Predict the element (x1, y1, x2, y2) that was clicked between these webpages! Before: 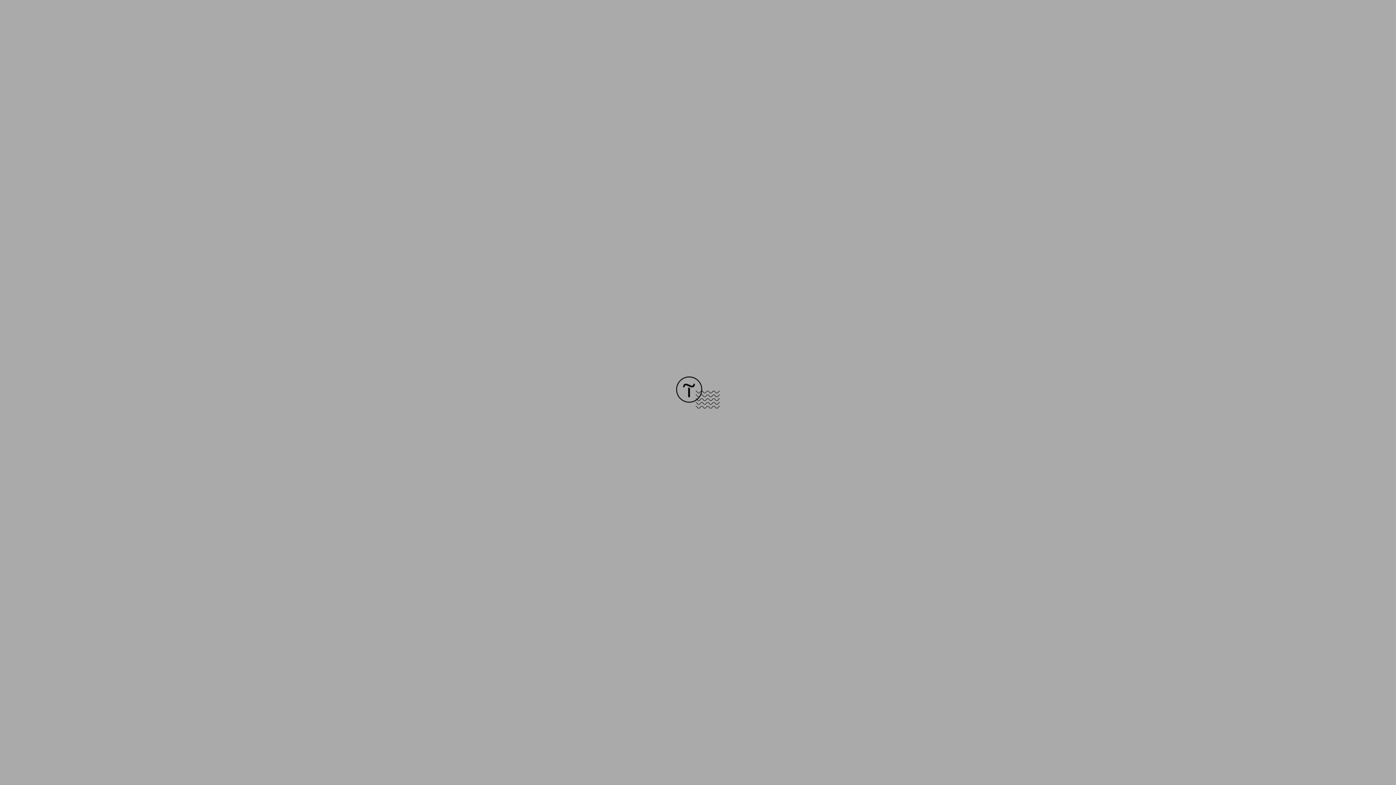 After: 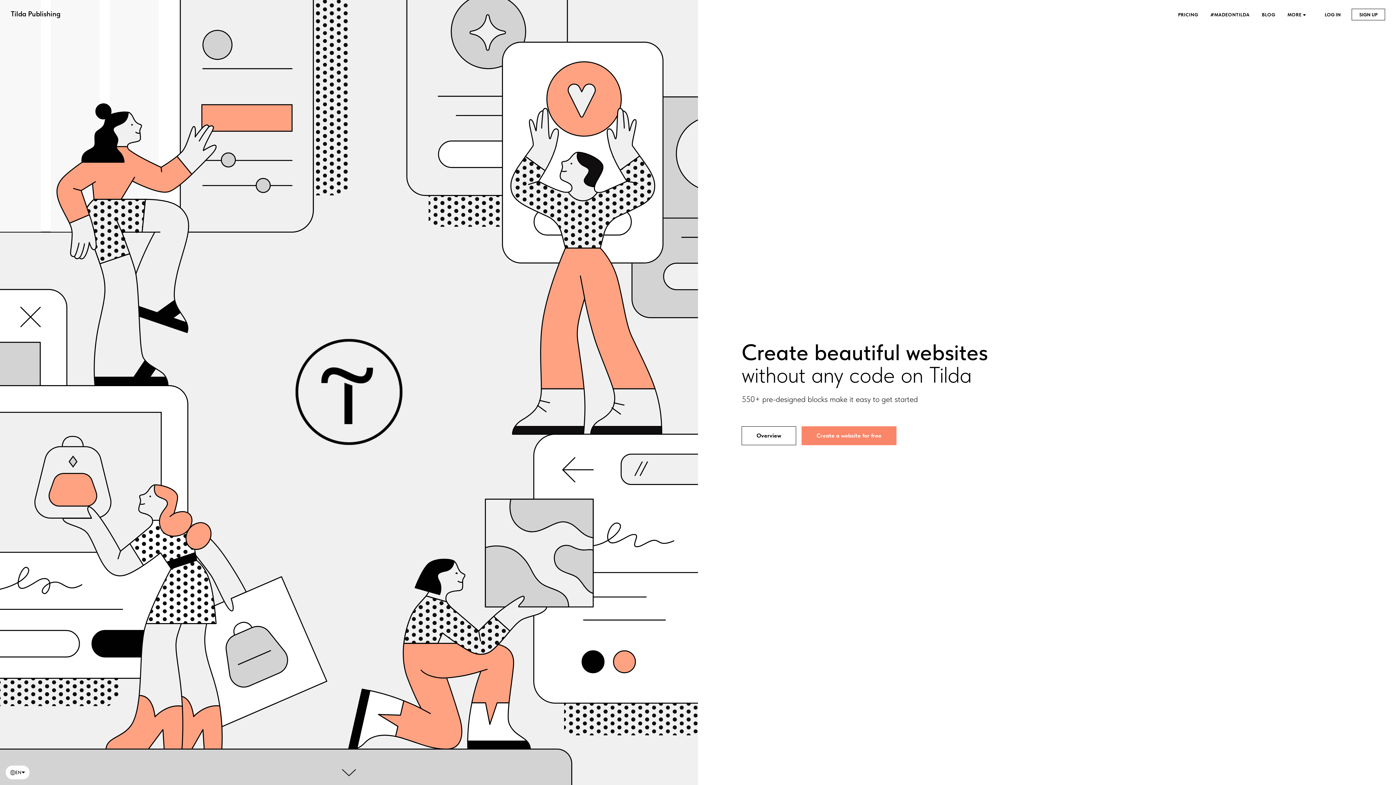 Action: bbox: (676, 403, 720, 409)